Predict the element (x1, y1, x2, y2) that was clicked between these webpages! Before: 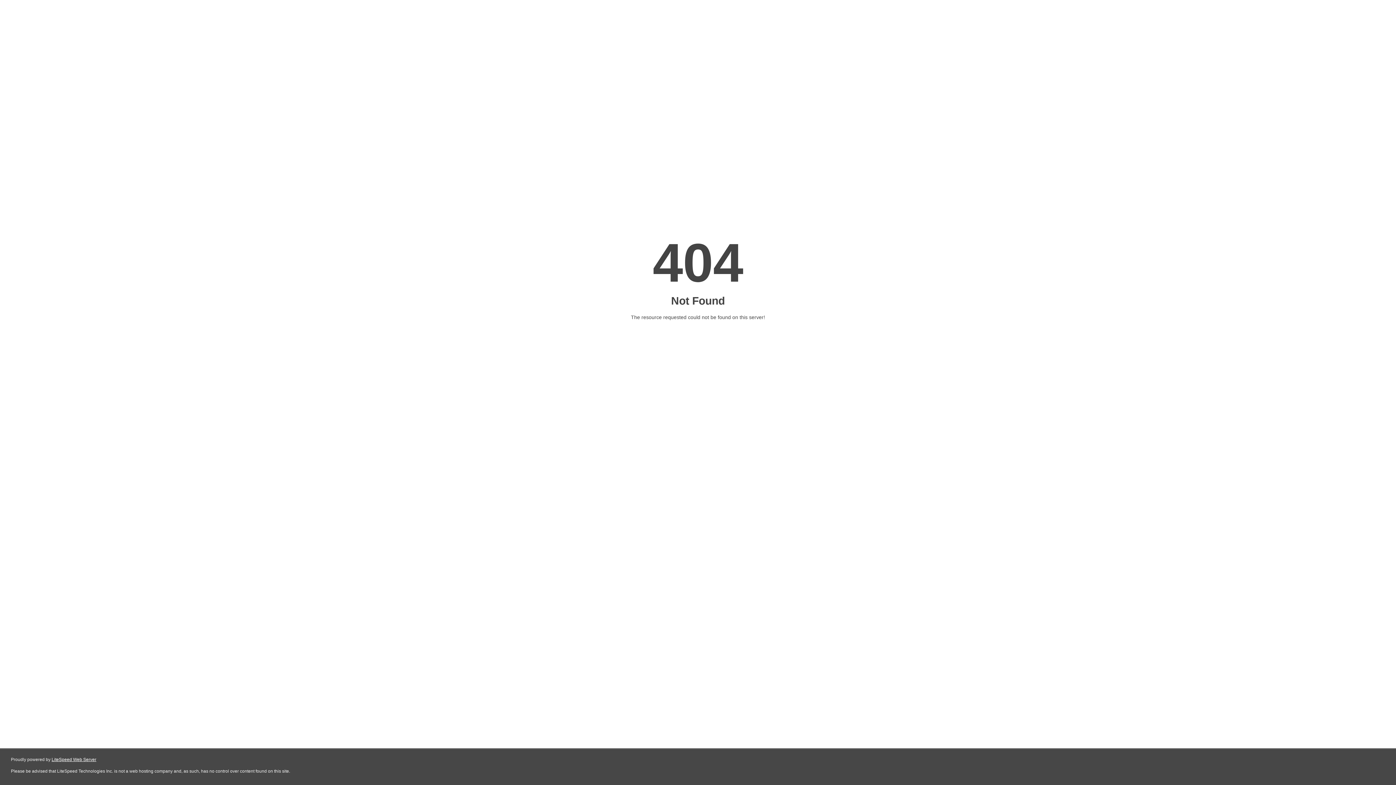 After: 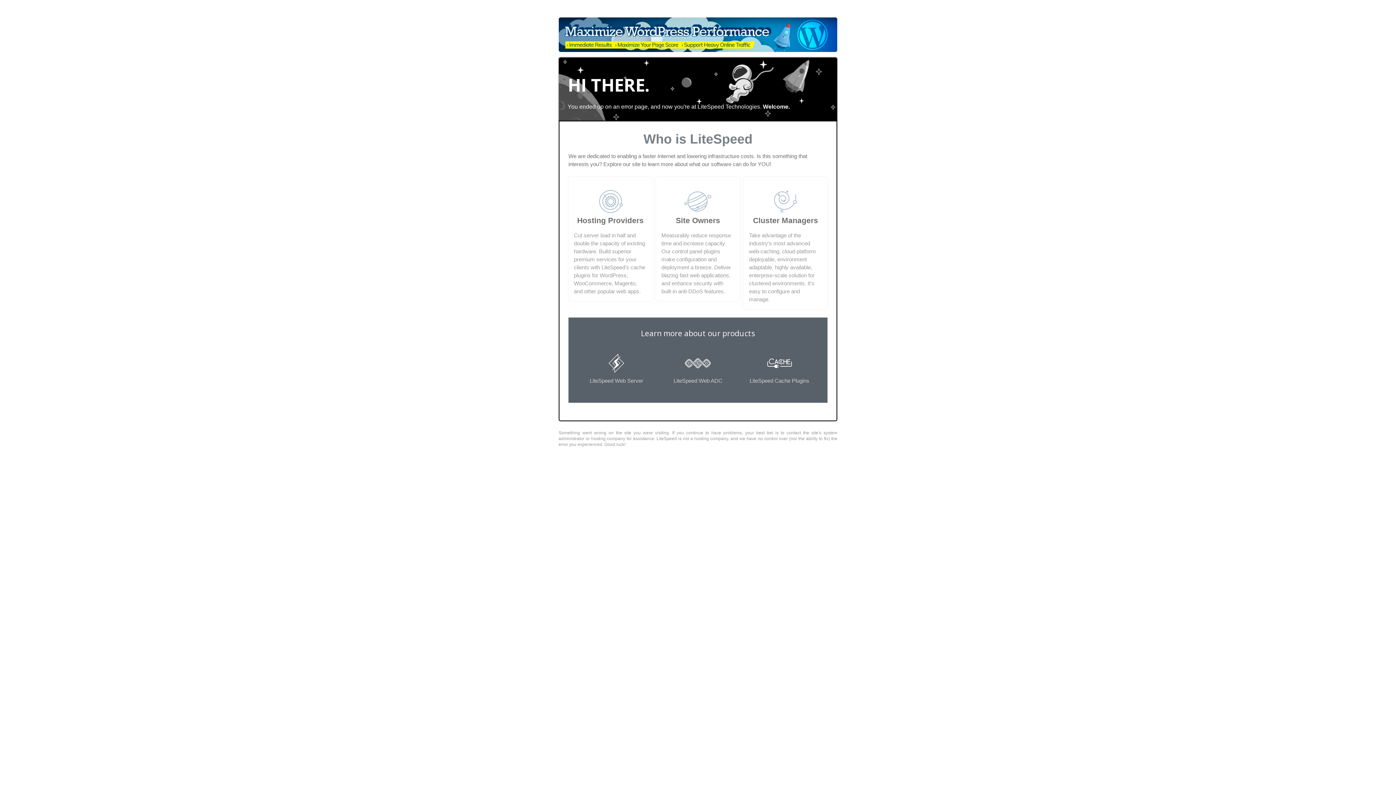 Action: label: LiteSpeed Web Server bbox: (51, 757, 96, 762)